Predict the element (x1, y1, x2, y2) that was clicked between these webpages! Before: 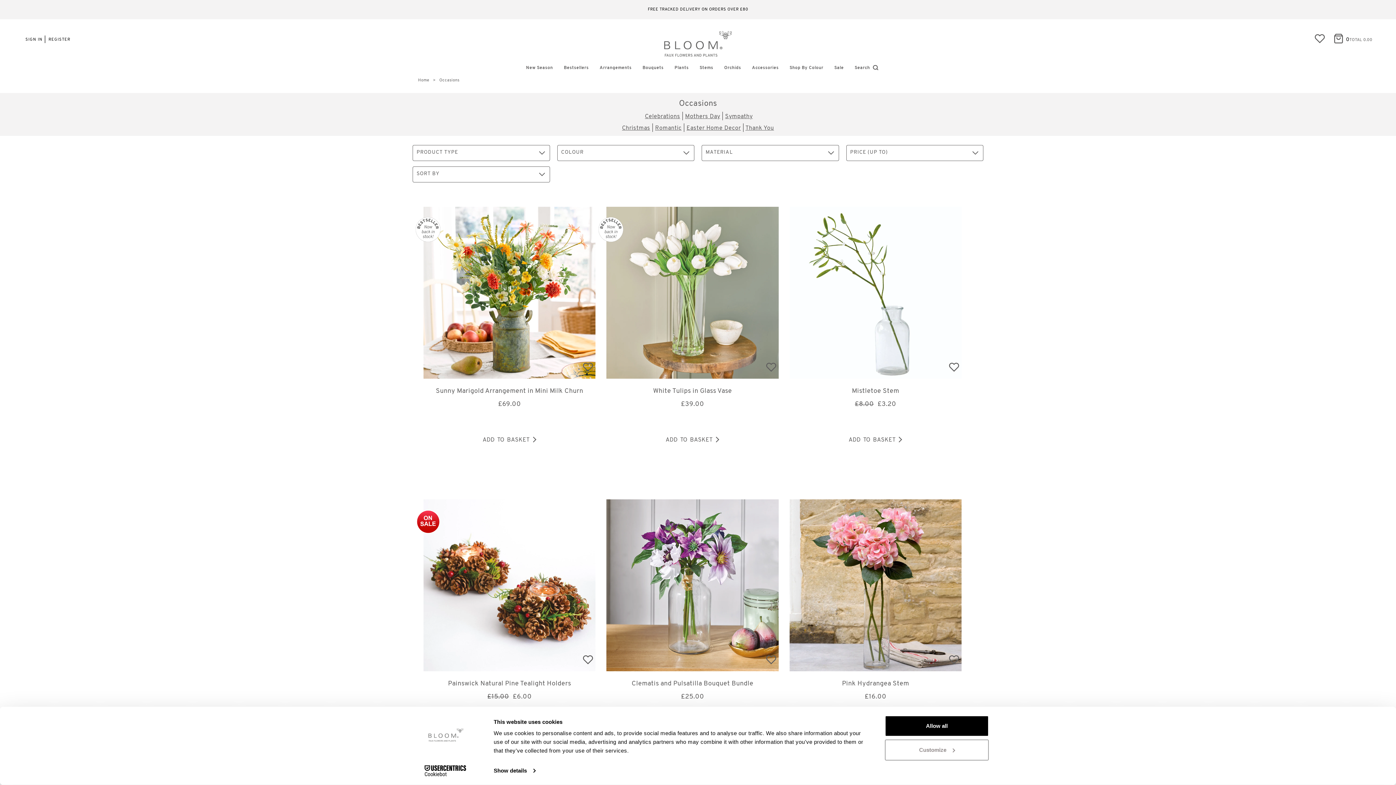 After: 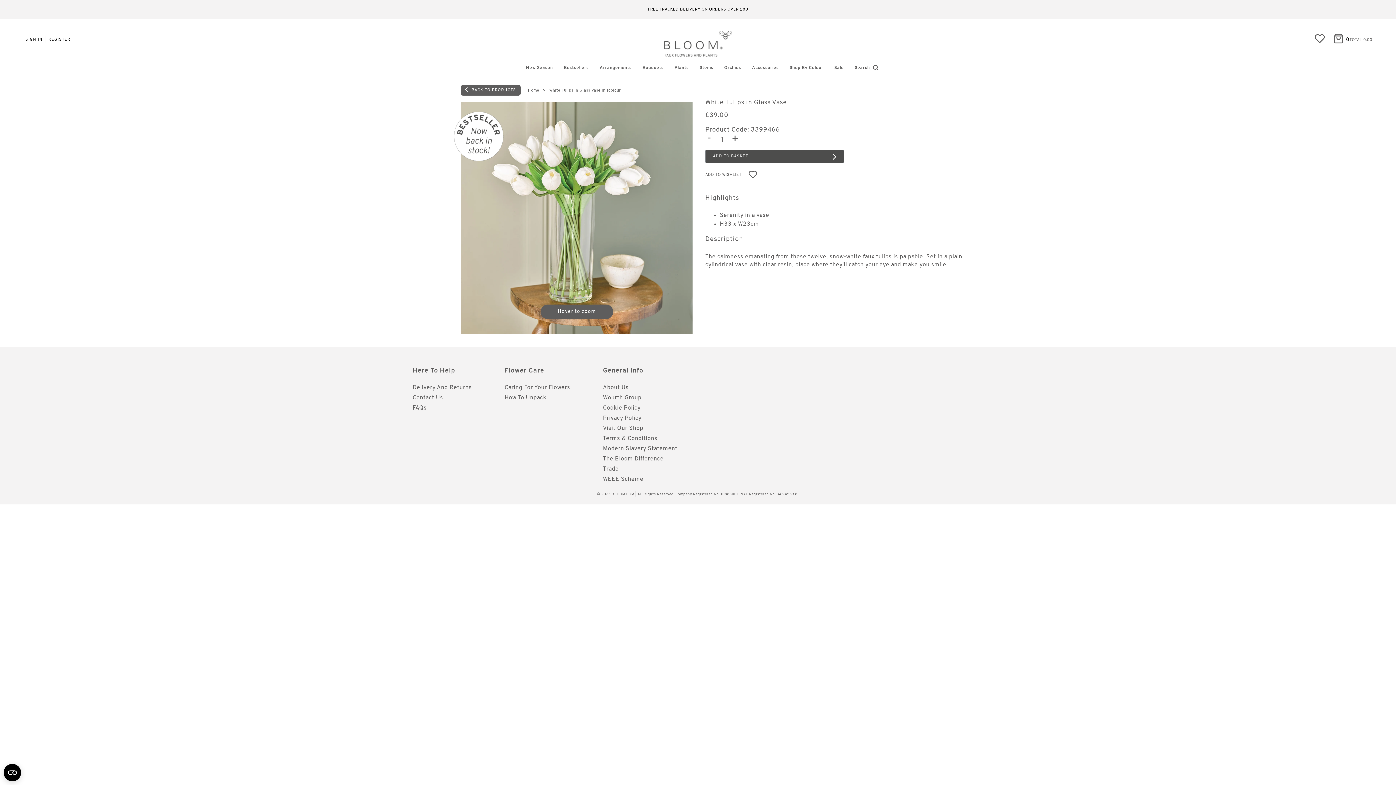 Action: bbox: (653, 388, 732, 395) label: White Tulips in Glass Vase